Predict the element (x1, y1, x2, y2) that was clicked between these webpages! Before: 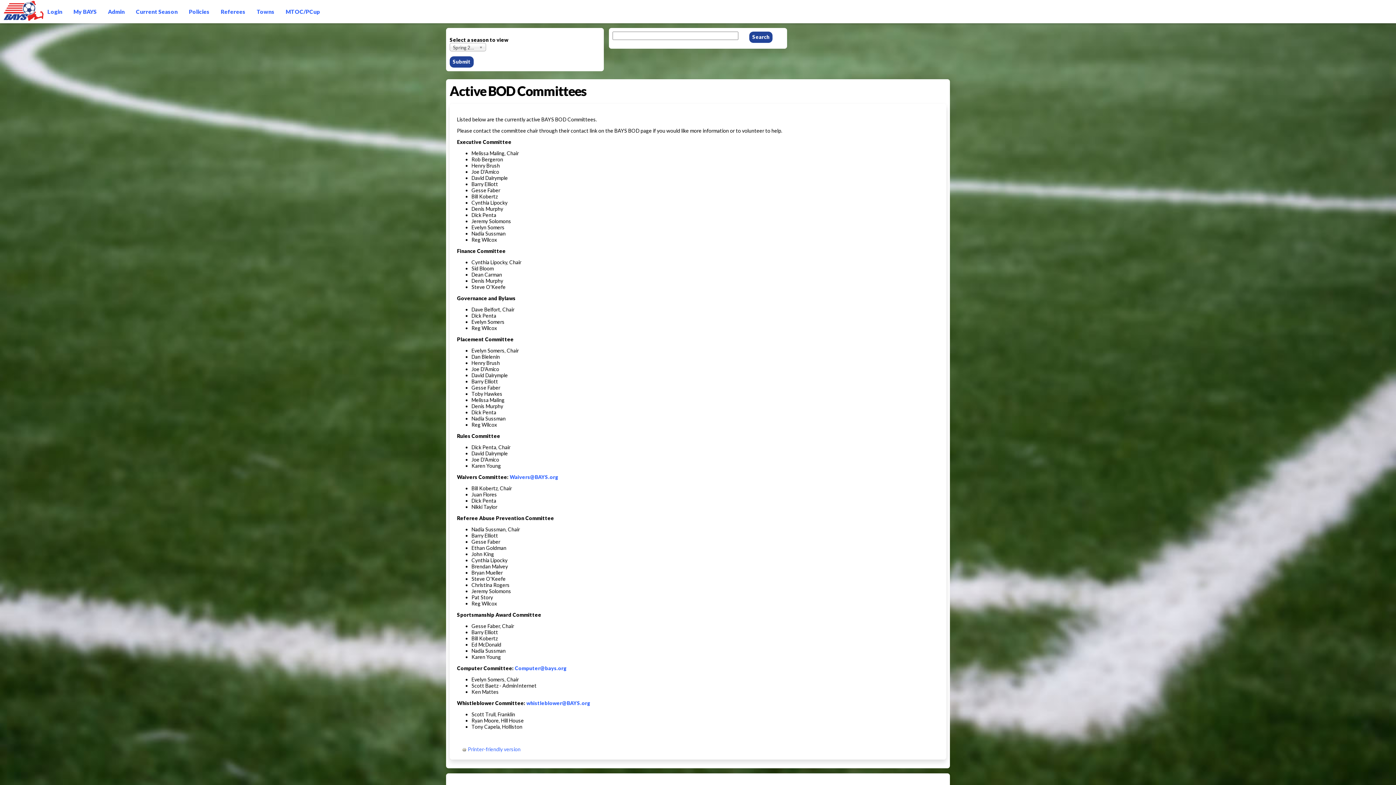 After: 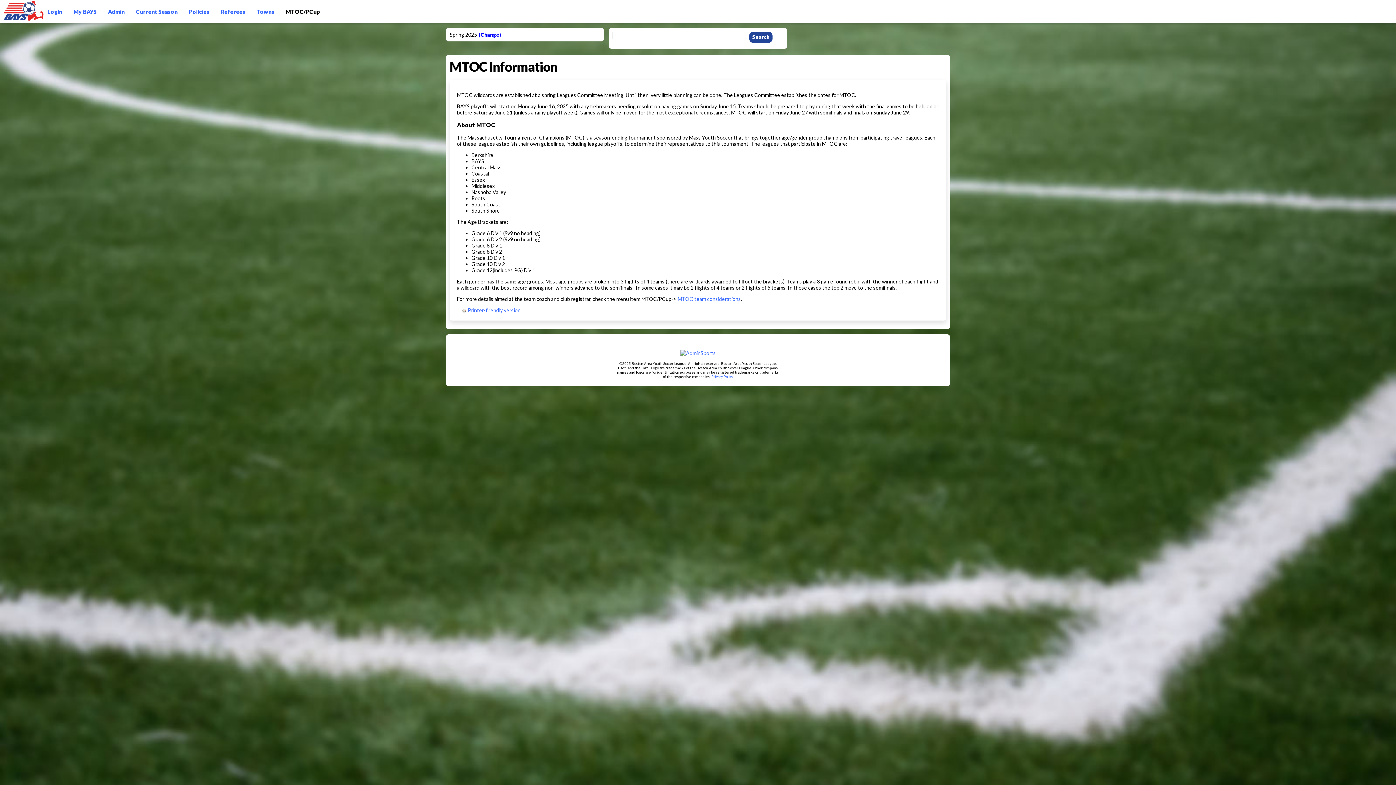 Action: bbox: (280, 0, 325, 23) label: MTOC/PCup